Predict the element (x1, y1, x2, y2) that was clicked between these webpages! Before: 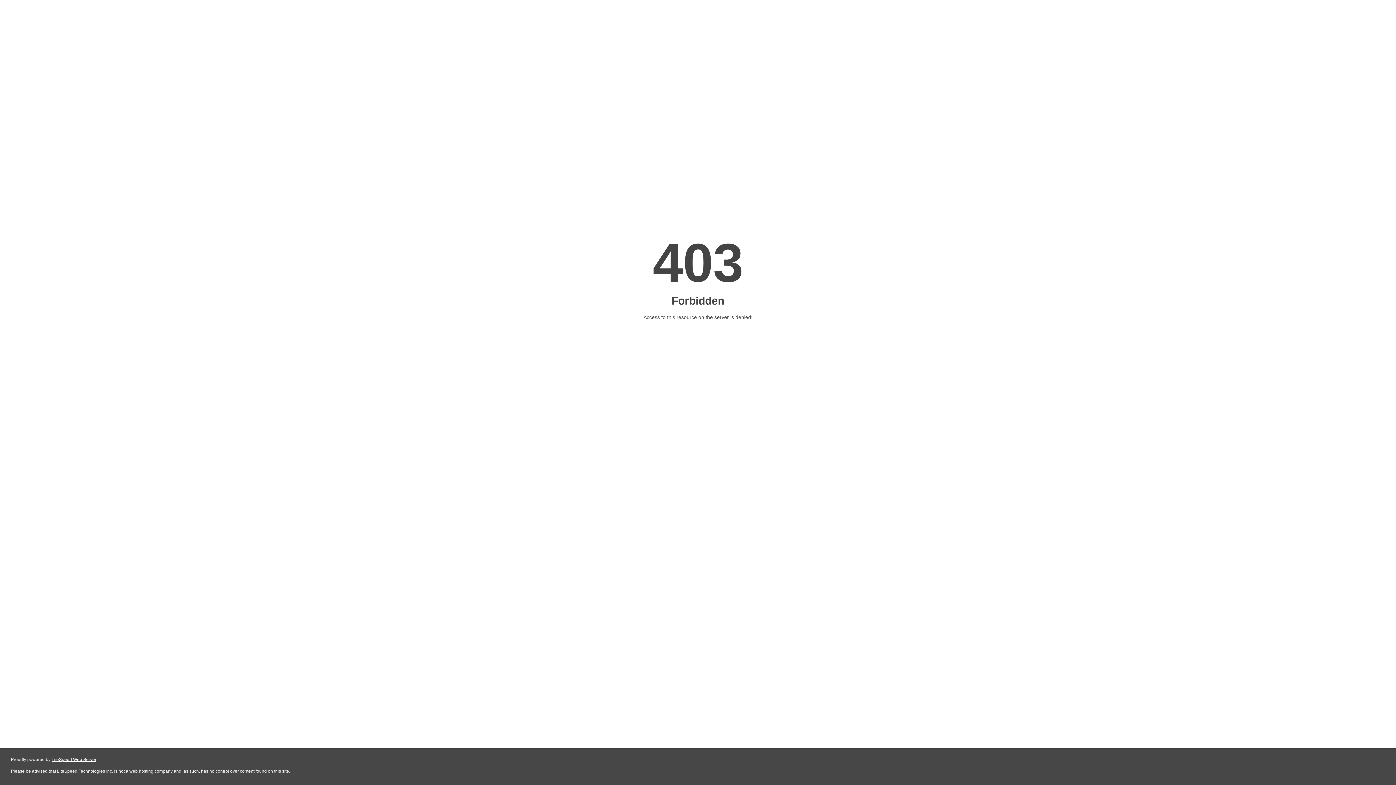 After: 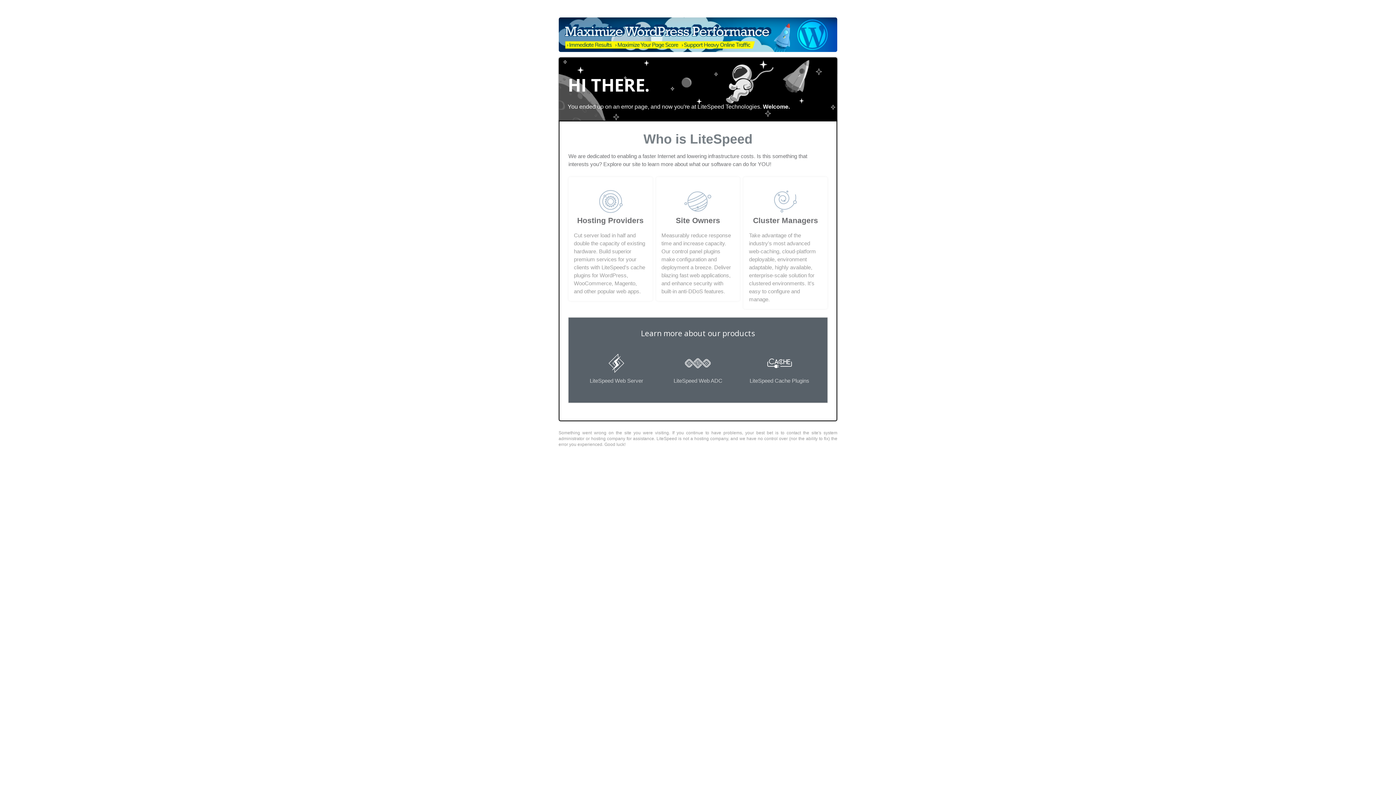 Action: bbox: (51, 757, 96, 762) label: LiteSpeed Web Server